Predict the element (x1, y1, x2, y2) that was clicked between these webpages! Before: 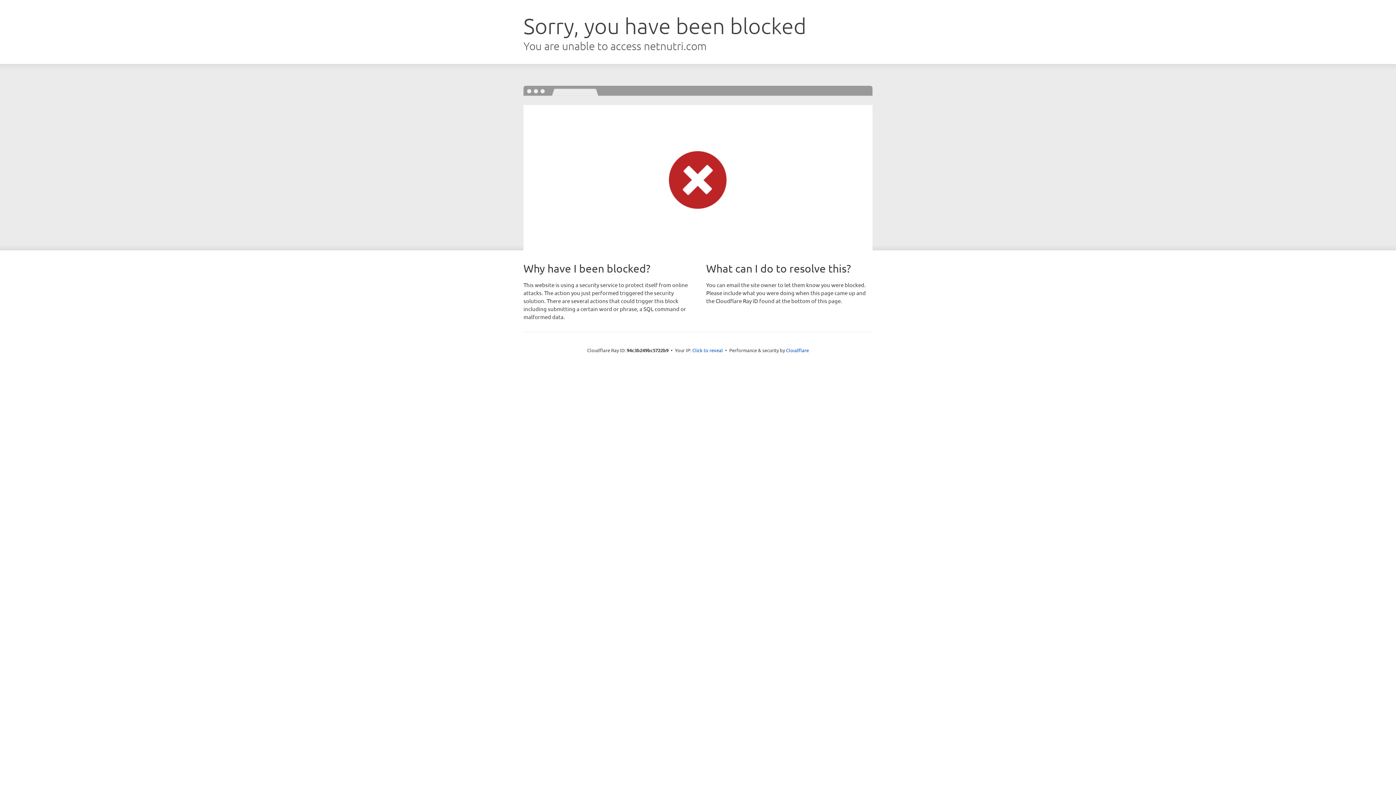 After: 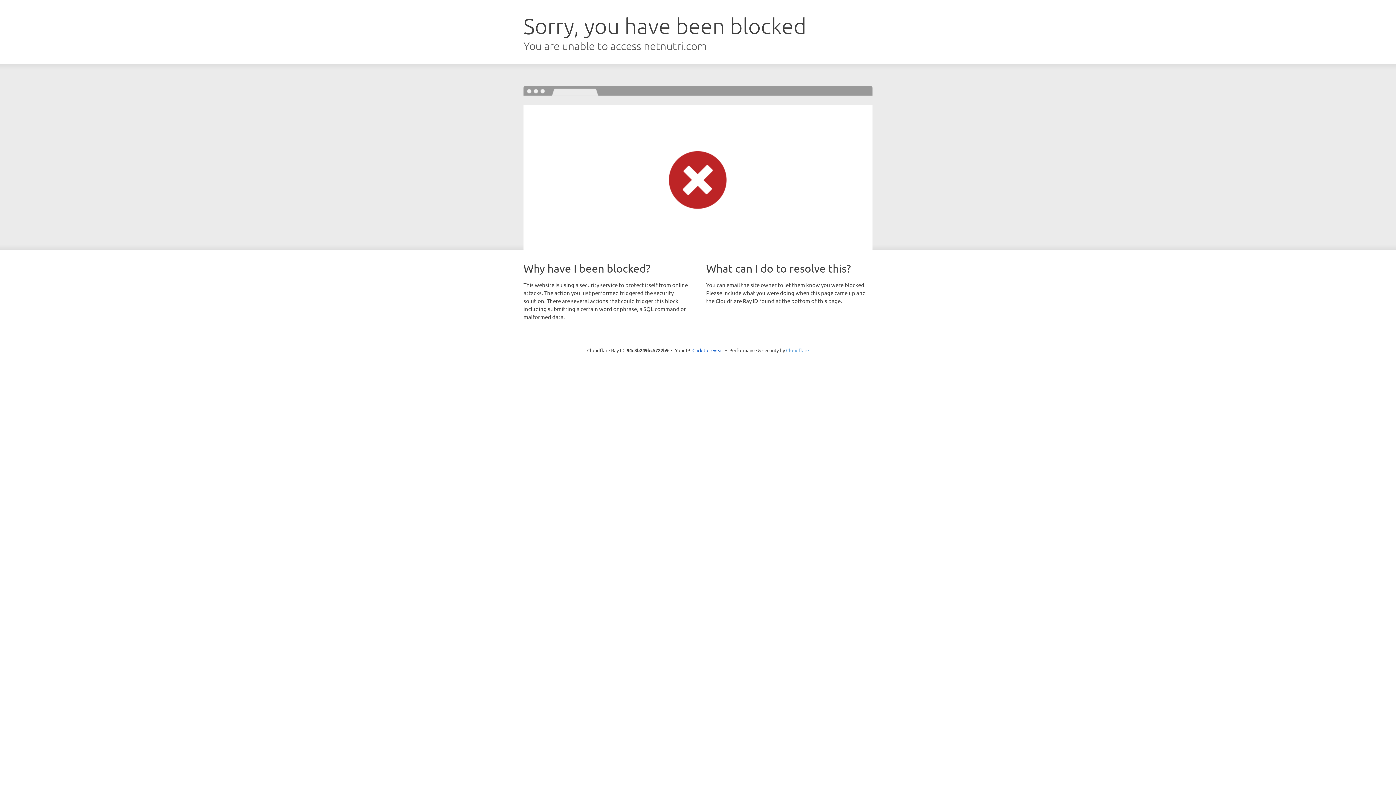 Action: label: Cloudflare bbox: (786, 347, 809, 353)